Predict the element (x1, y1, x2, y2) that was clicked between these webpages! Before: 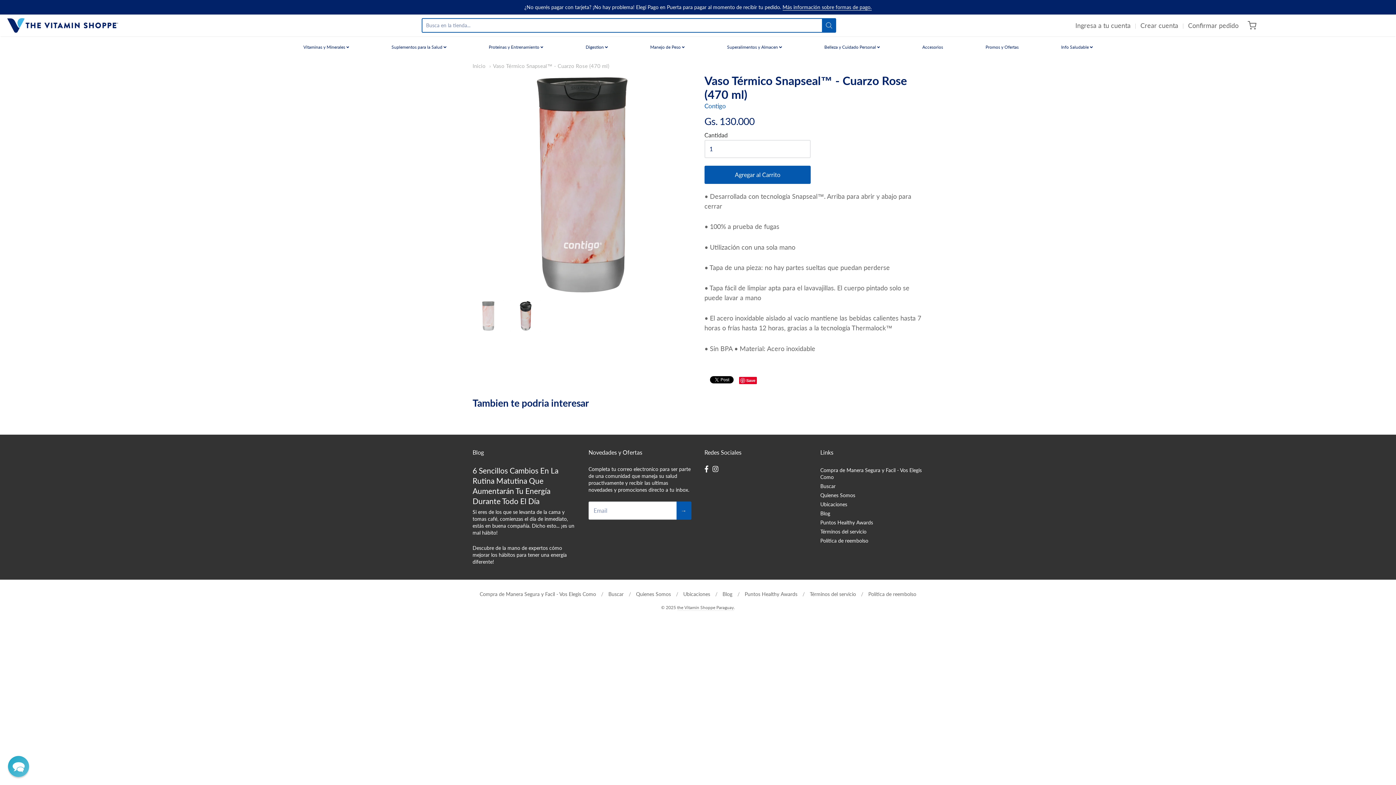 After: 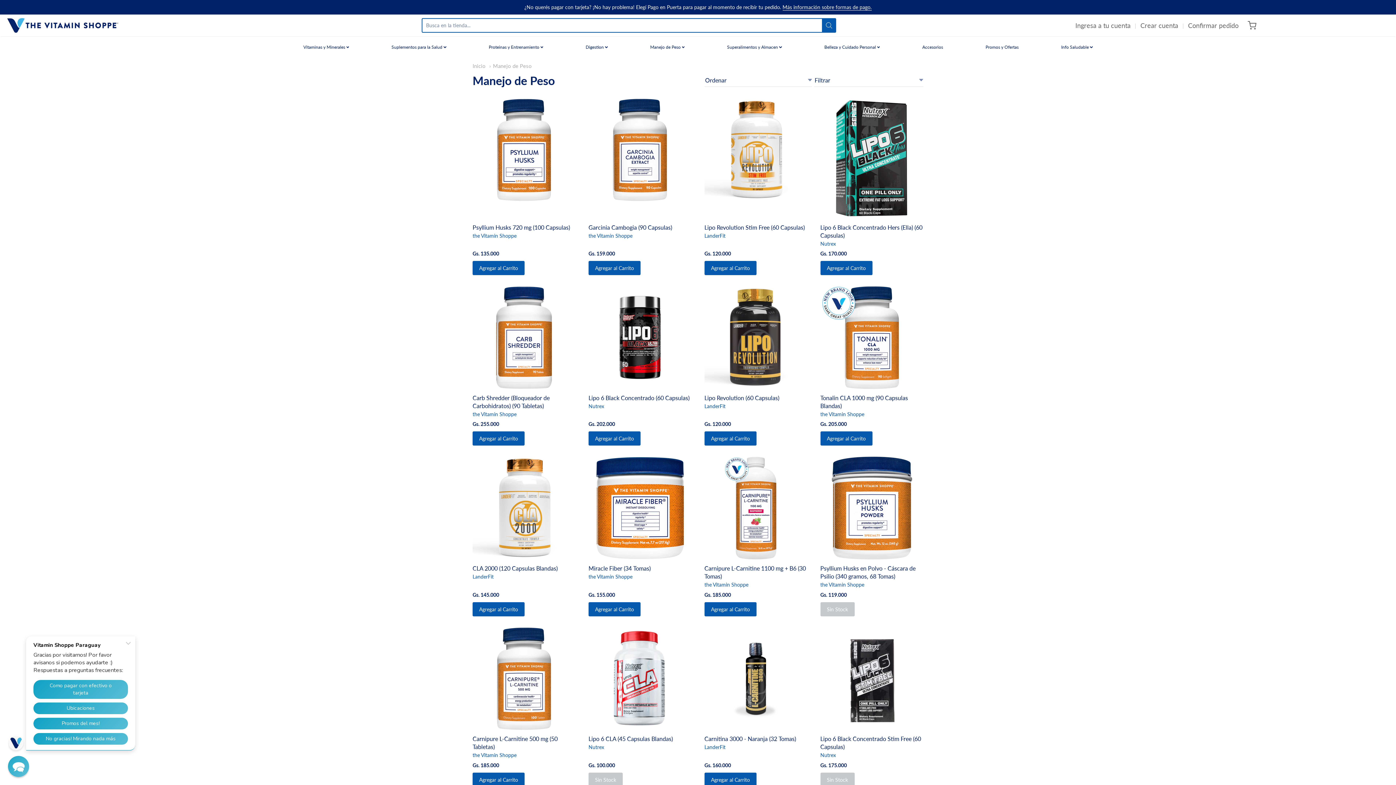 Action: label: Manejo de Peso  bbox: (650, 41, 684, 52)